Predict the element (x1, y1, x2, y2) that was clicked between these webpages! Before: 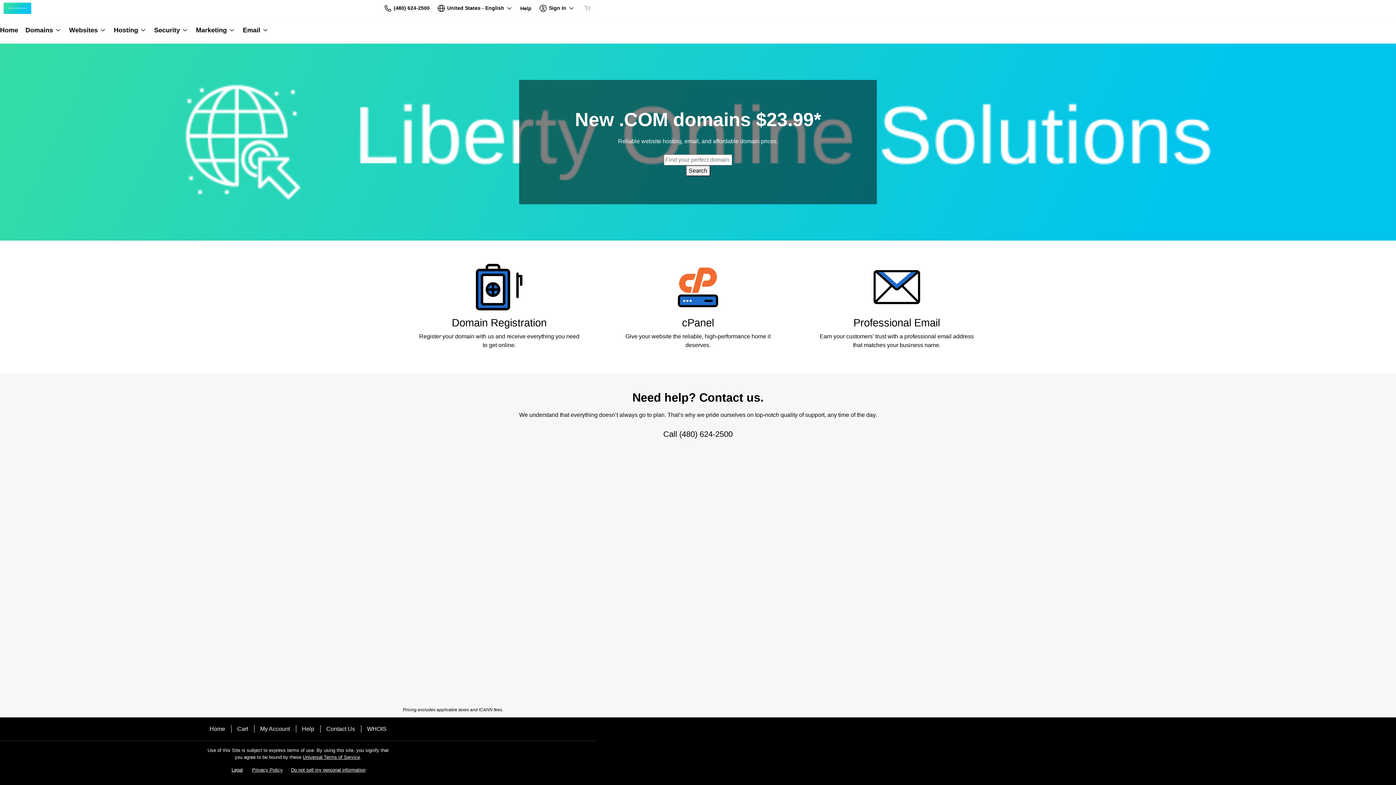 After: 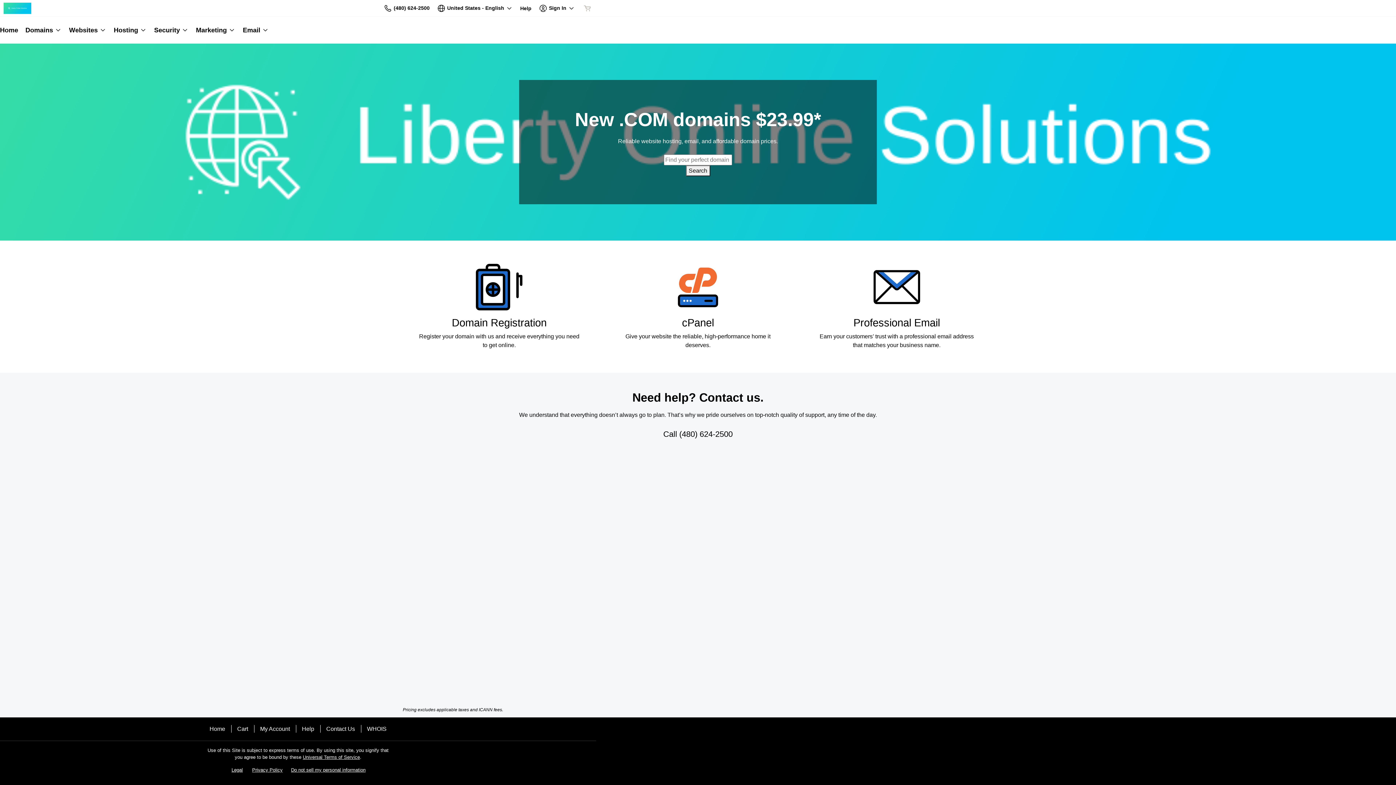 Action: bbox: (516, 0, 535, 16) label: Call our award-winning support team 24/7 (480) 624-2500